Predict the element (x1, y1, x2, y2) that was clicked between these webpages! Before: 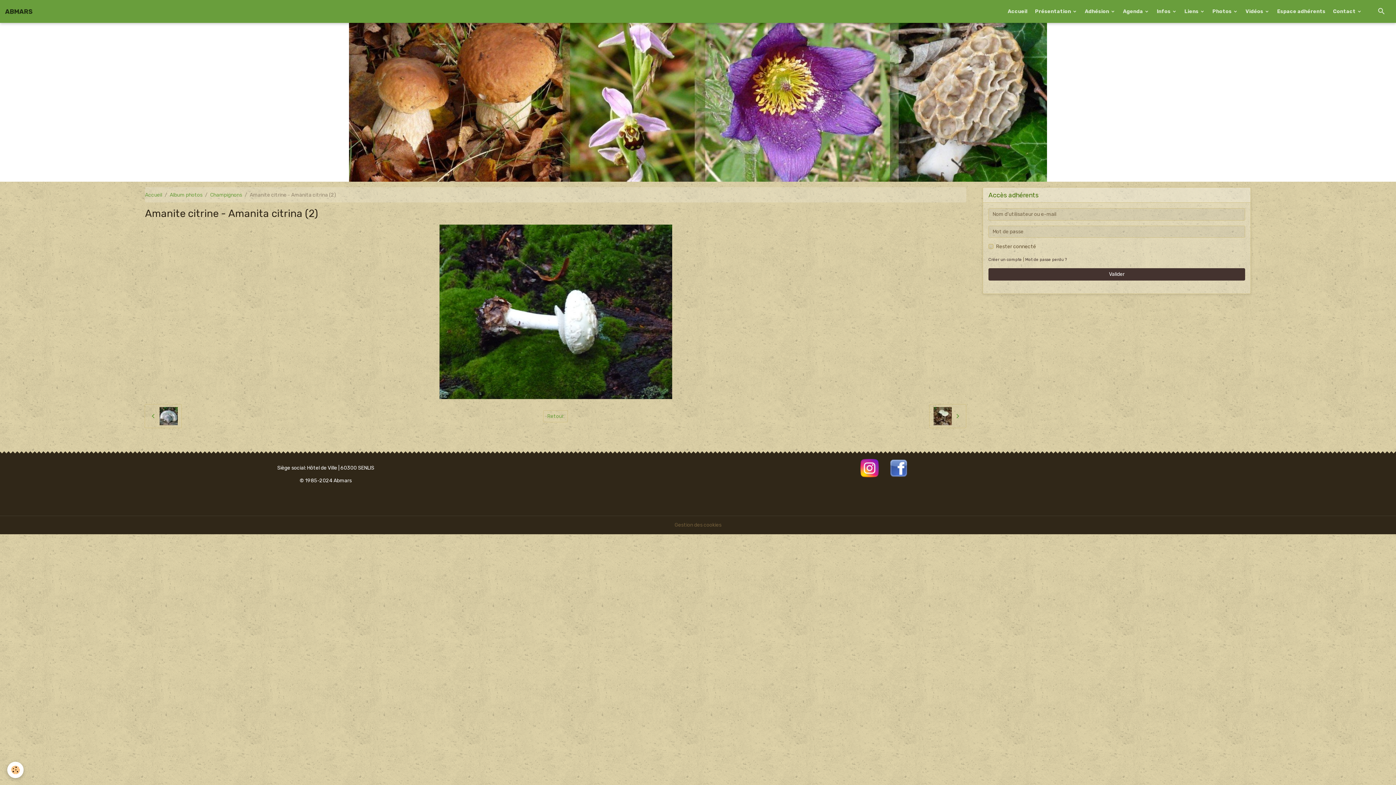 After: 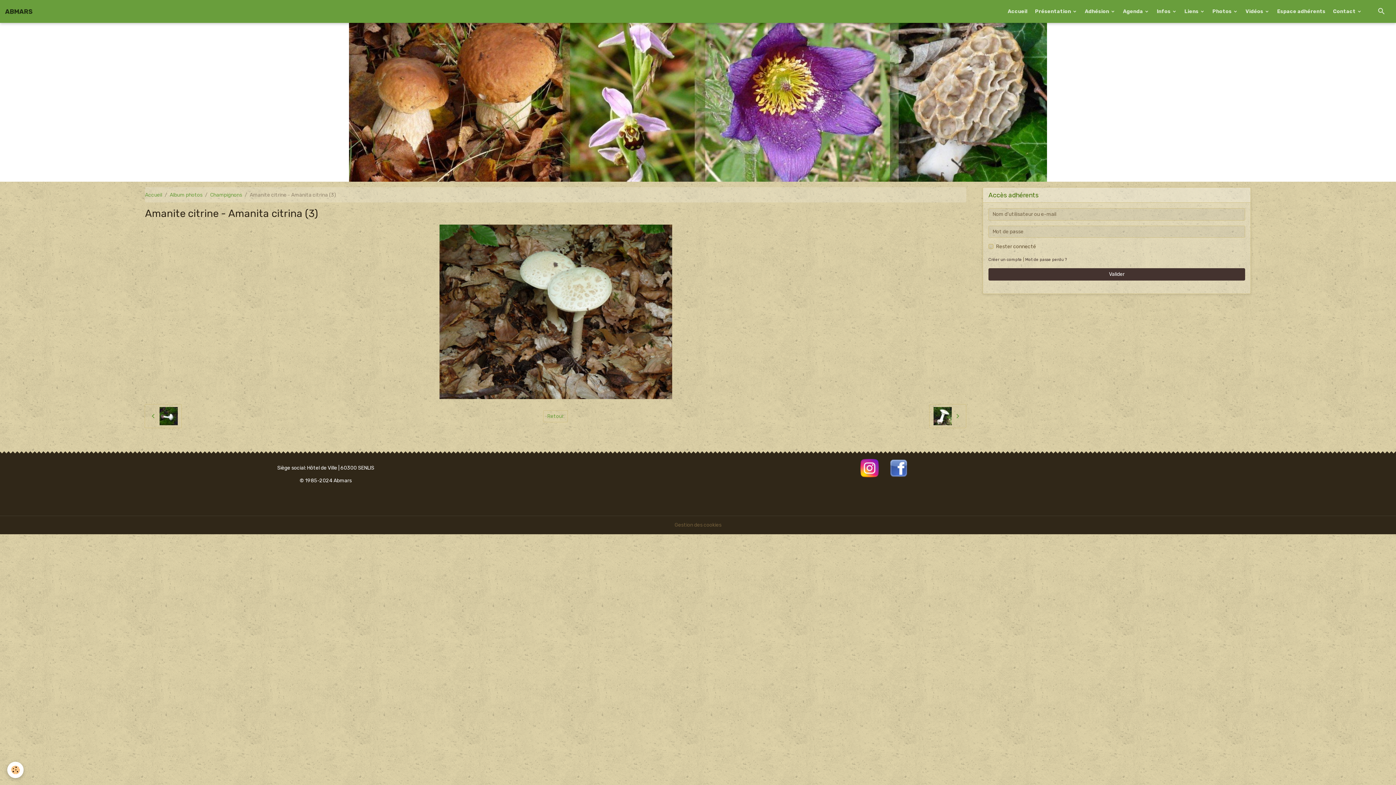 Action: bbox: (929, 404, 966, 428)